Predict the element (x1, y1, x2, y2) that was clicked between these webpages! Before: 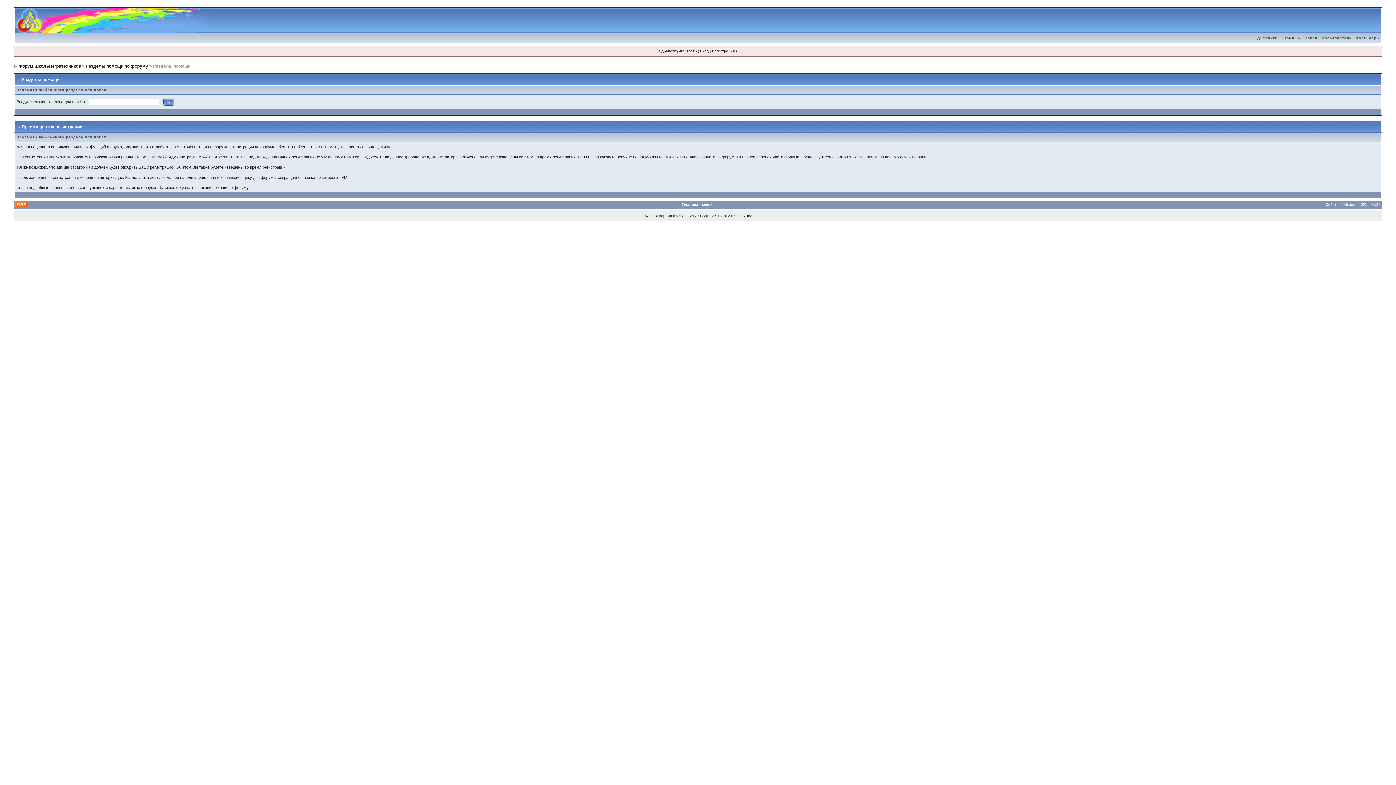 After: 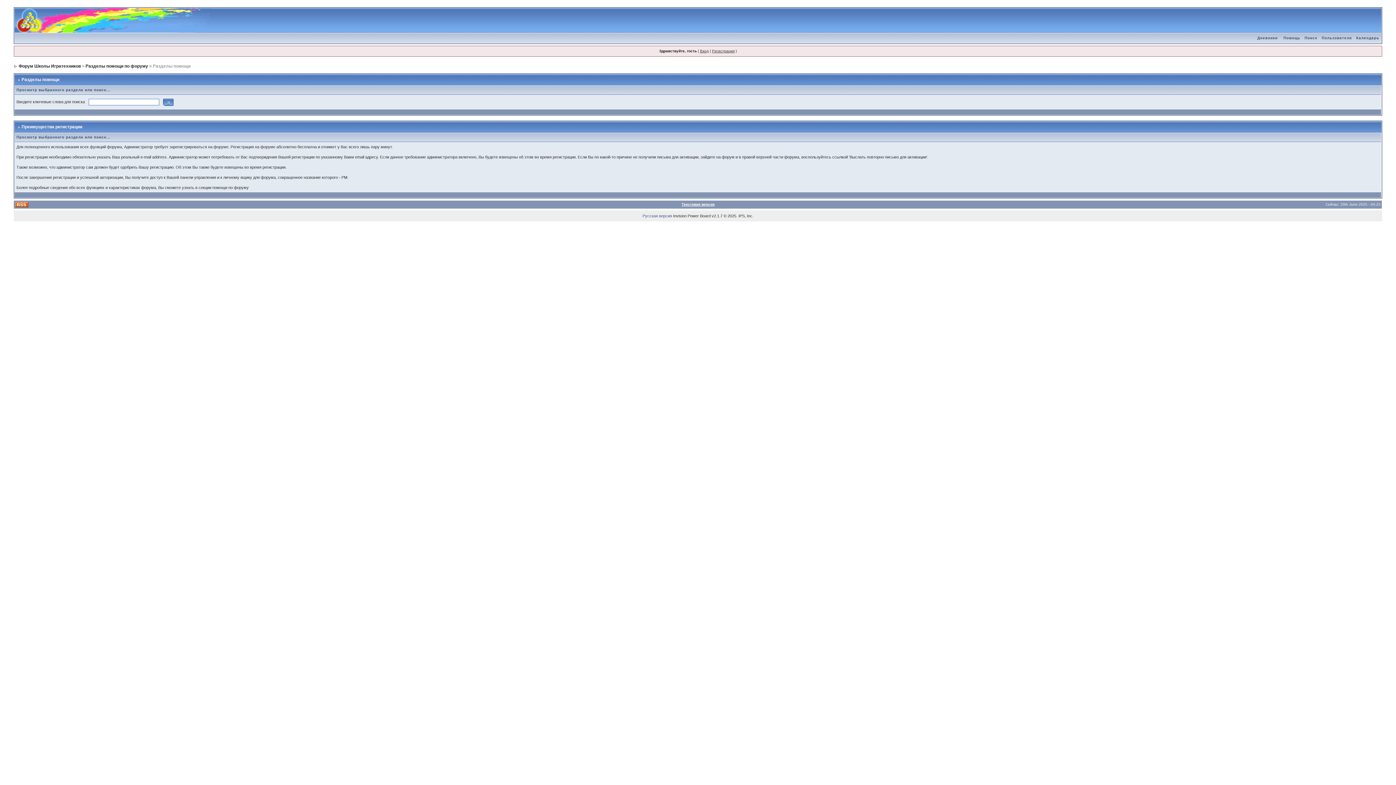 Action: bbox: (642, 213, 672, 218) label: Русская версия